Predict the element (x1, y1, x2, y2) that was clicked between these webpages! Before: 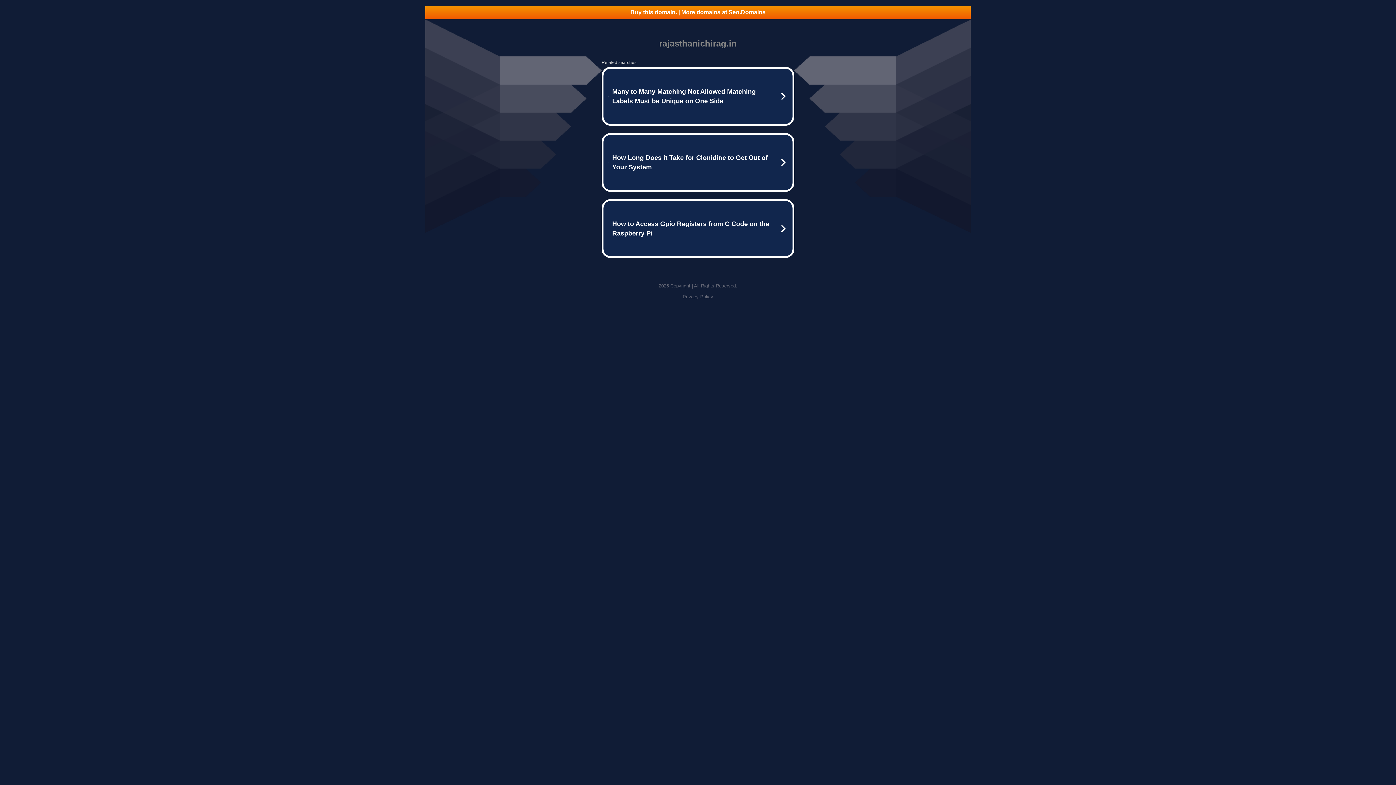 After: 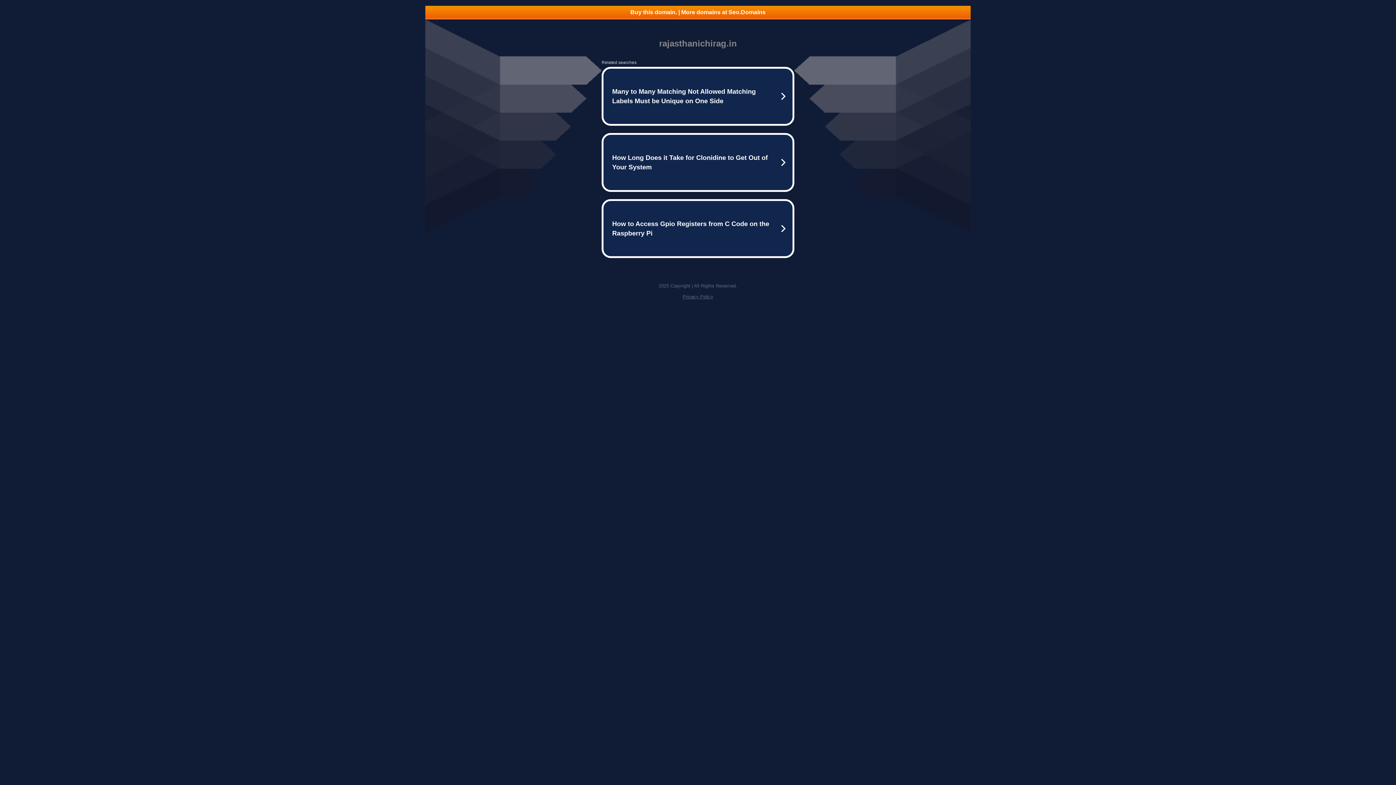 Action: label: Privacy Policy bbox: (682, 294, 713, 299)